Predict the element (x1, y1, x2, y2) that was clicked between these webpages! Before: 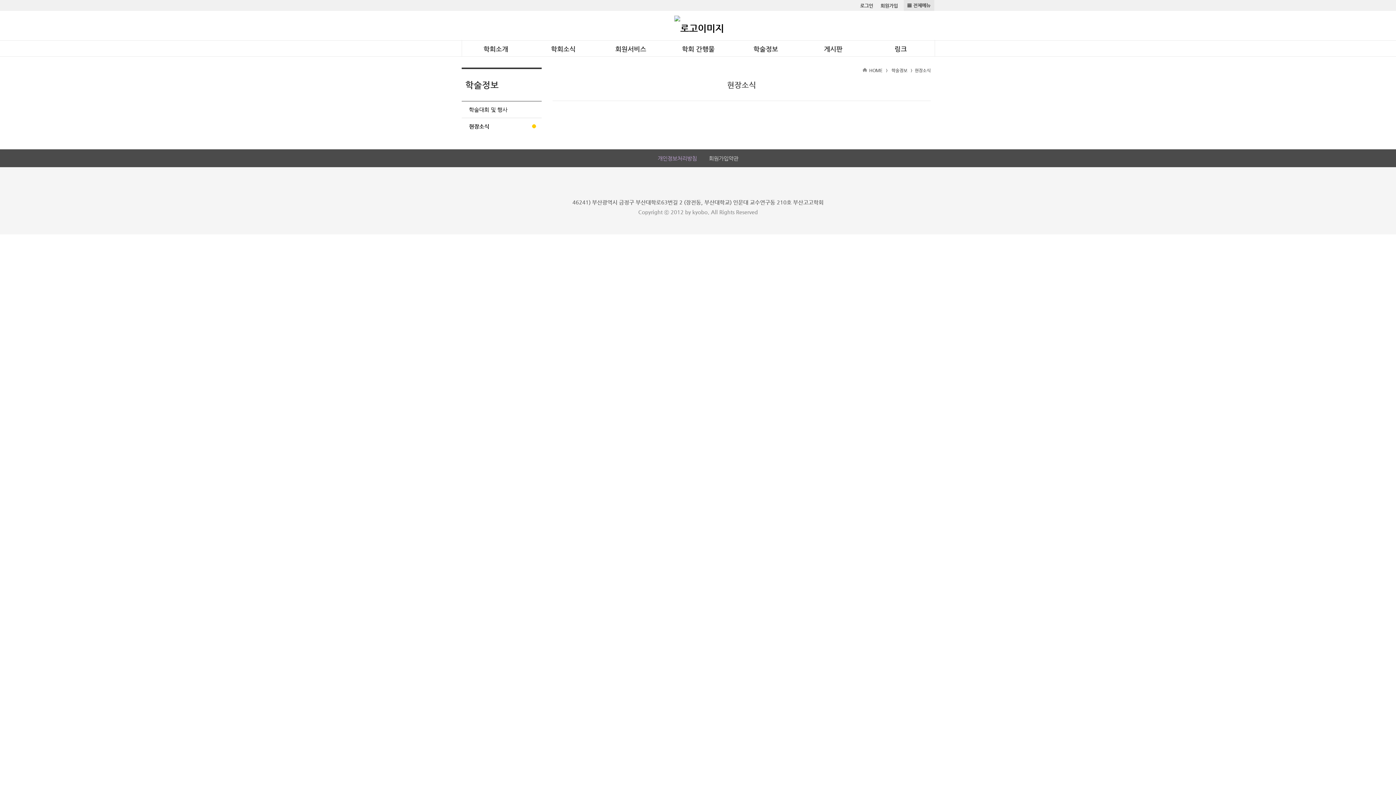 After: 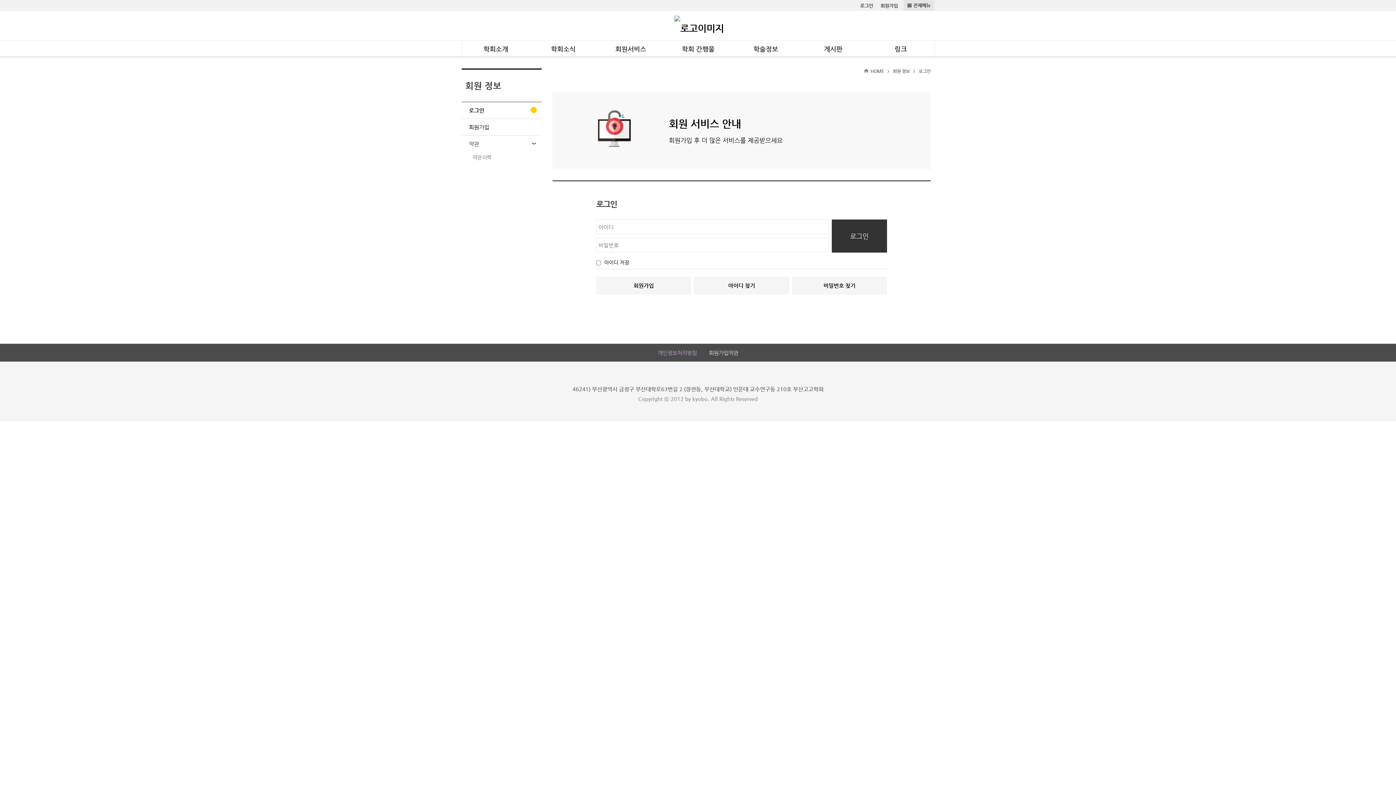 Action: bbox: (860, 2, 873, 8) label: 로그인